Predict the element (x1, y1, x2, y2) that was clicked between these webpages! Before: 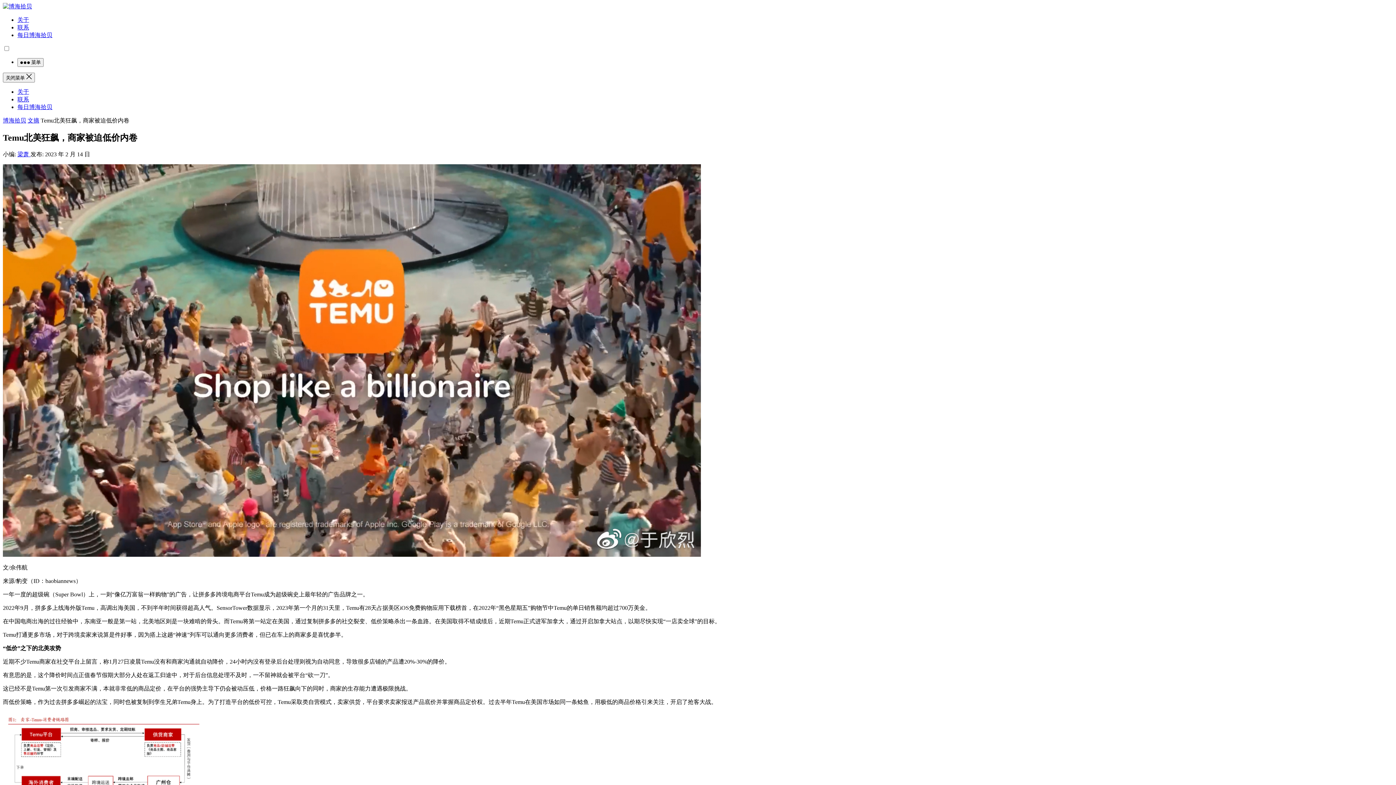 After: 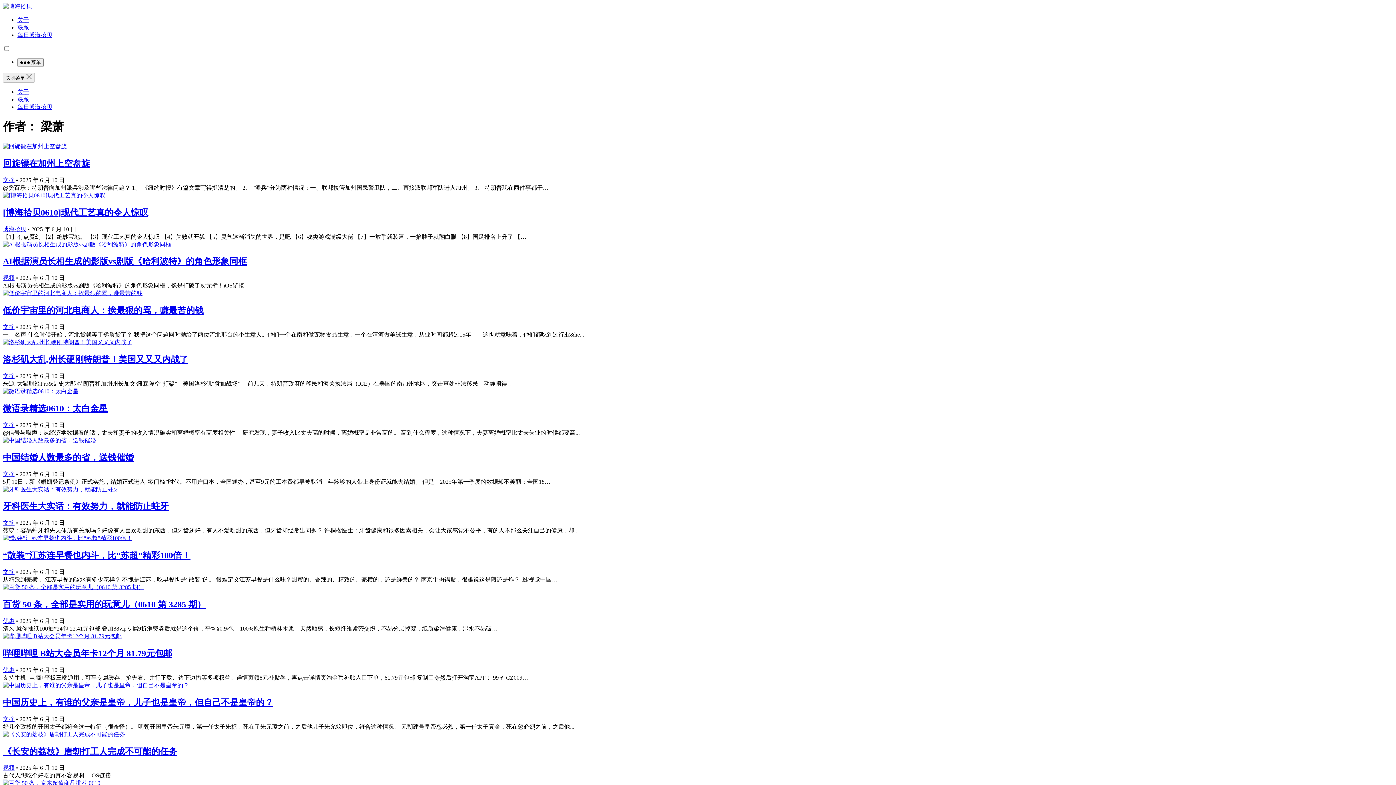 Action: bbox: (17, 151, 30, 157) label: 梁萧 